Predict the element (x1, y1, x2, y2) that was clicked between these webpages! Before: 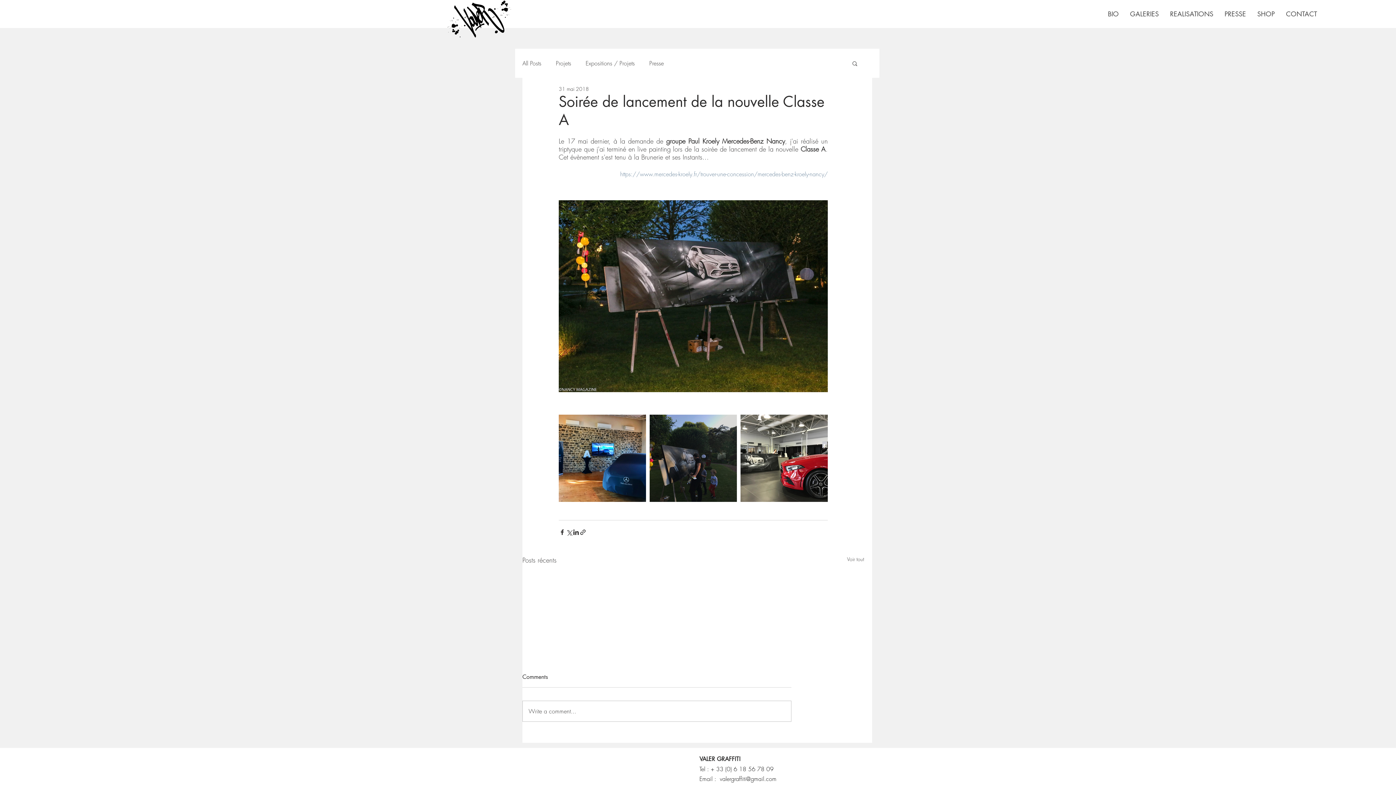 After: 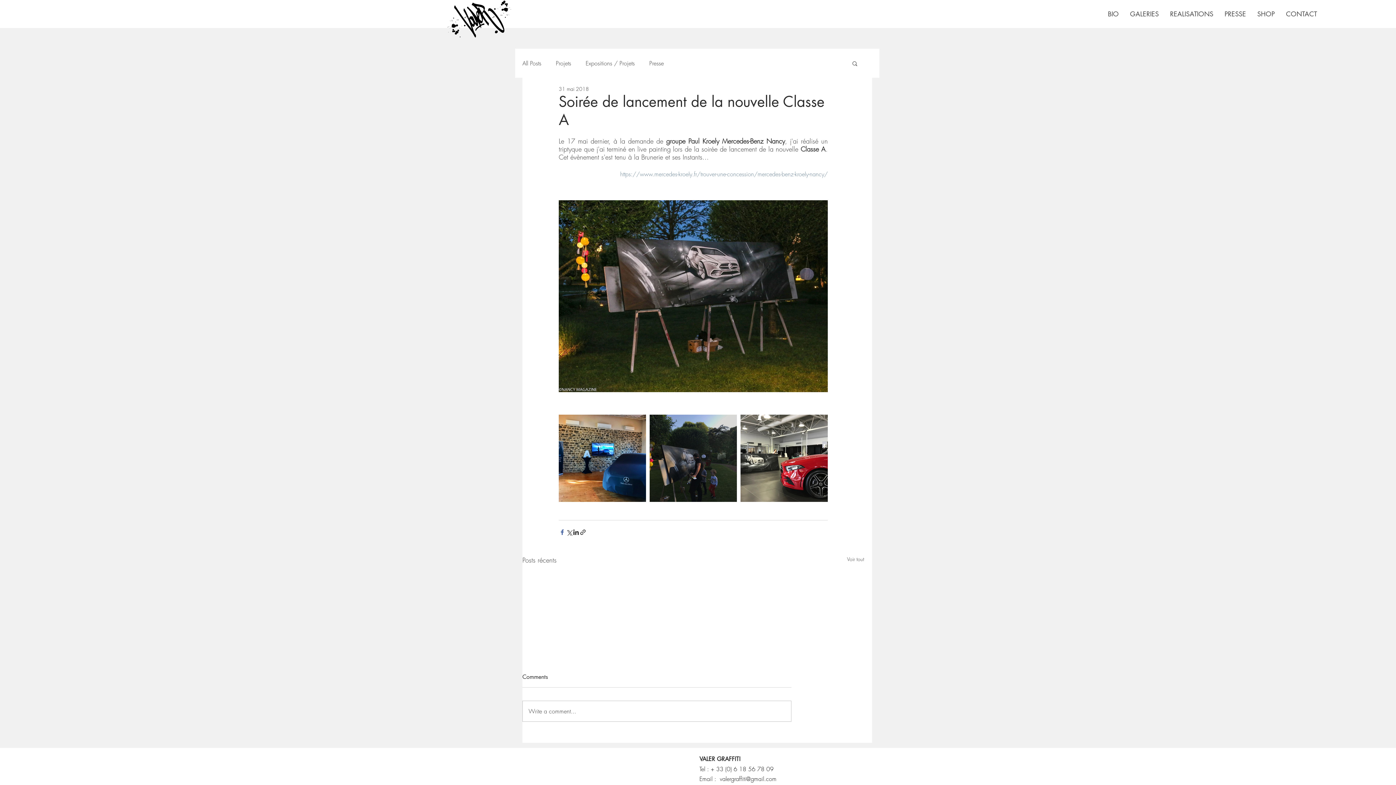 Action: bbox: (558, 529, 565, 536) label: Partager via Facebook